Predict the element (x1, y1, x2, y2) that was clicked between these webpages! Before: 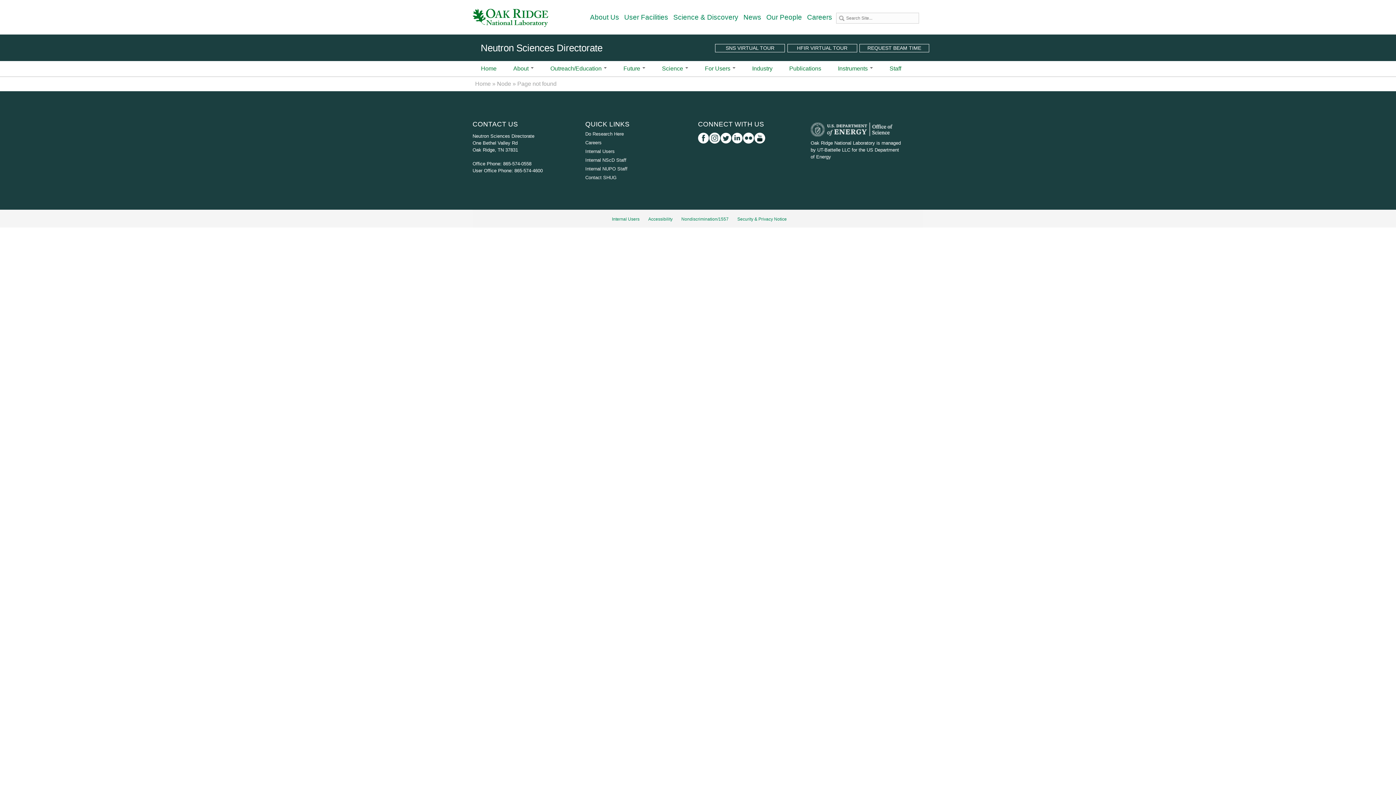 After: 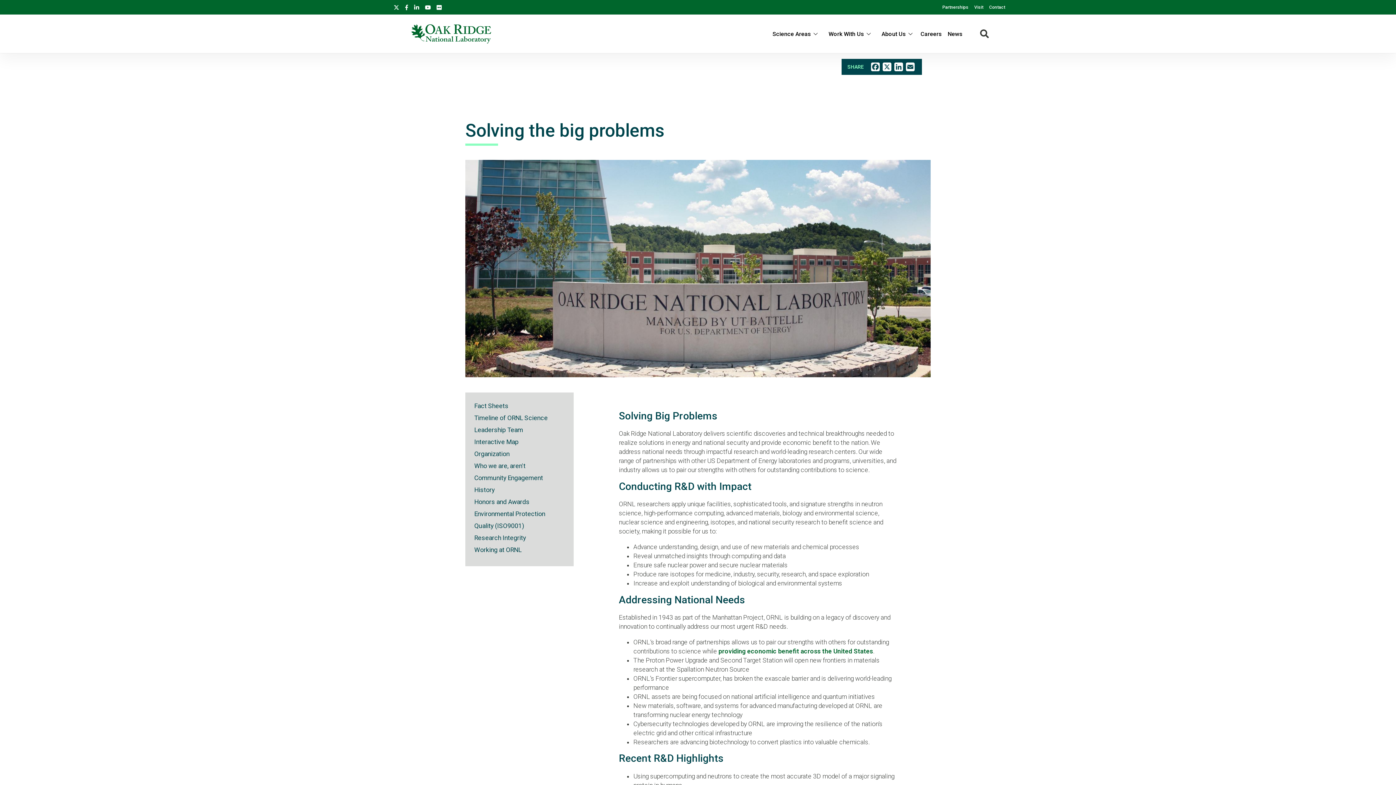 Action: label: About Us bbox: (590, 13, 619, 21)